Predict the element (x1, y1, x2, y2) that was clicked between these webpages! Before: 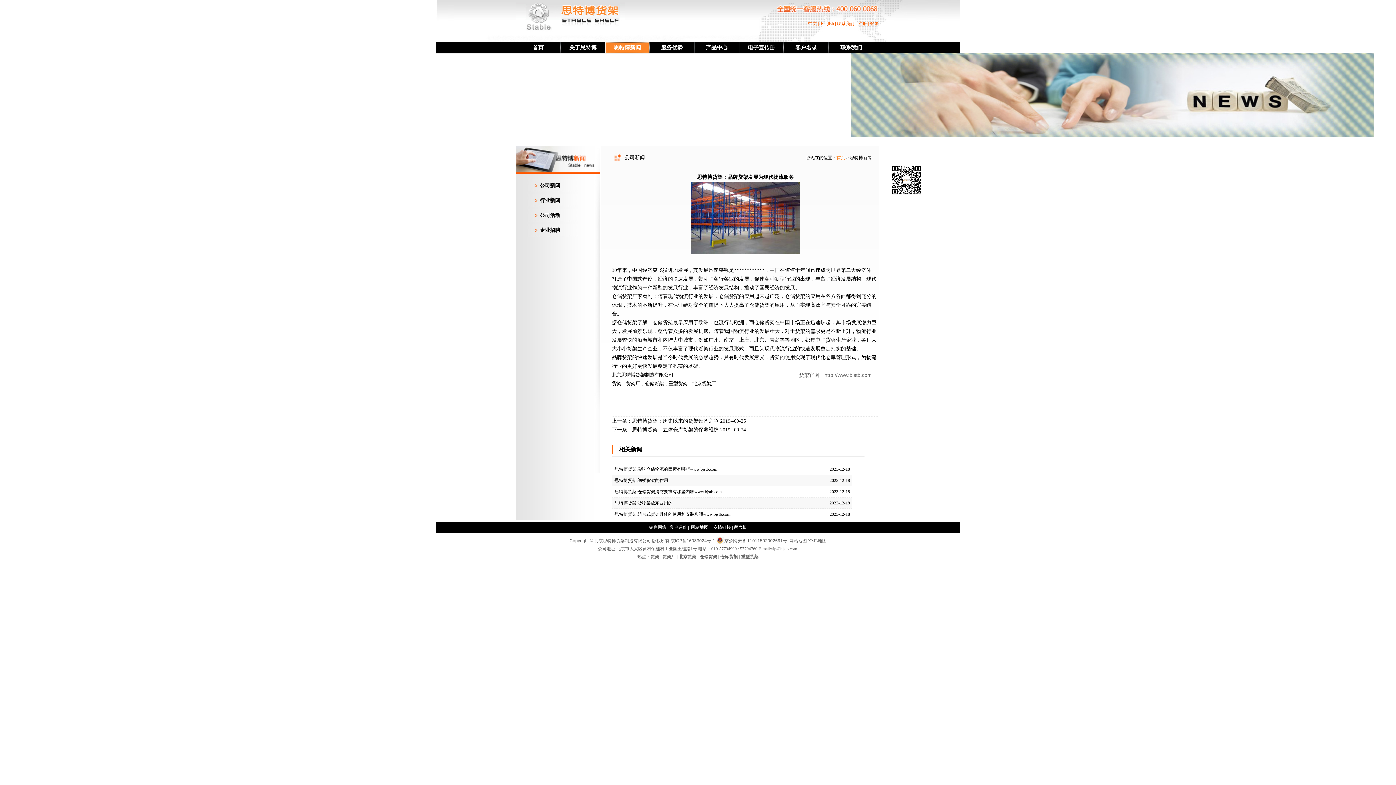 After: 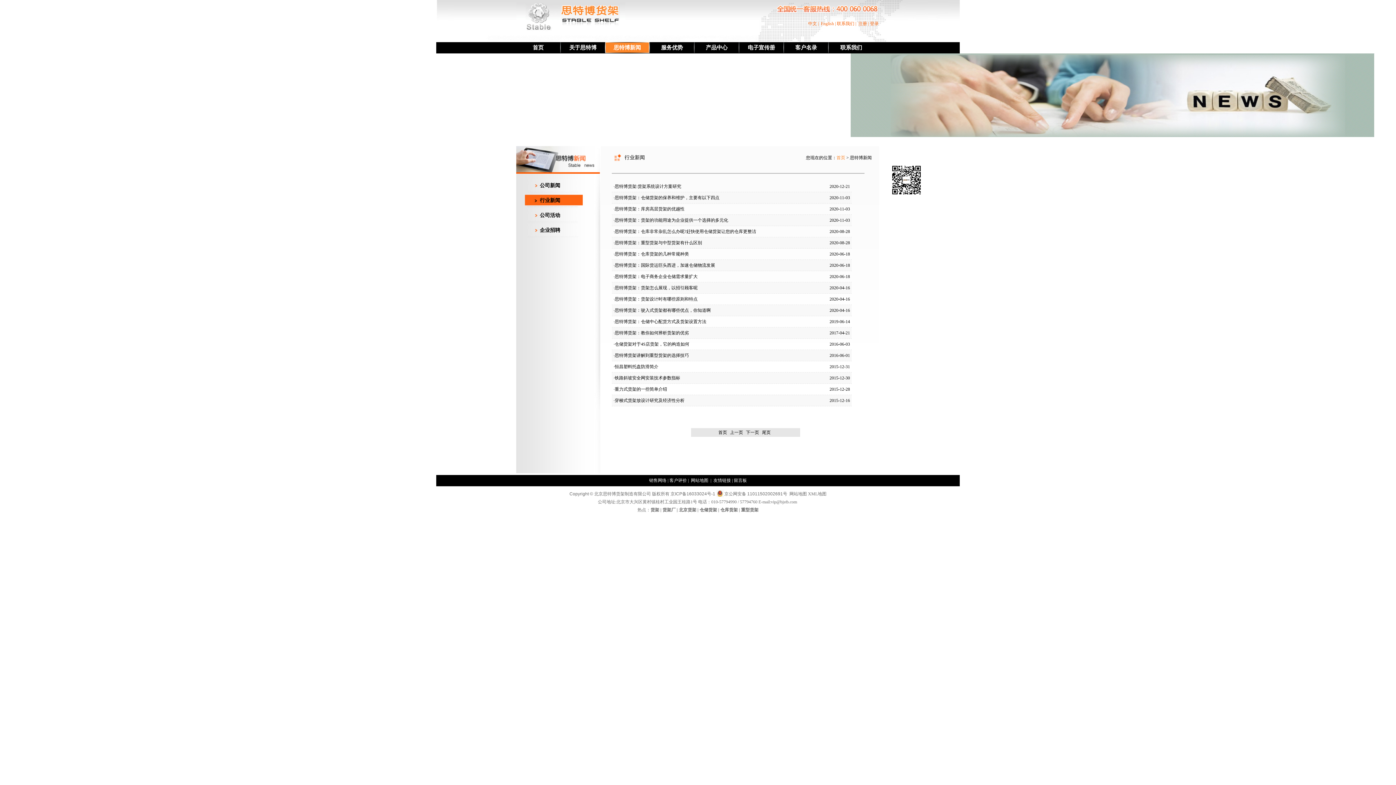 Action: bbox: (516, 197, 560, 203) label: 行业新闻